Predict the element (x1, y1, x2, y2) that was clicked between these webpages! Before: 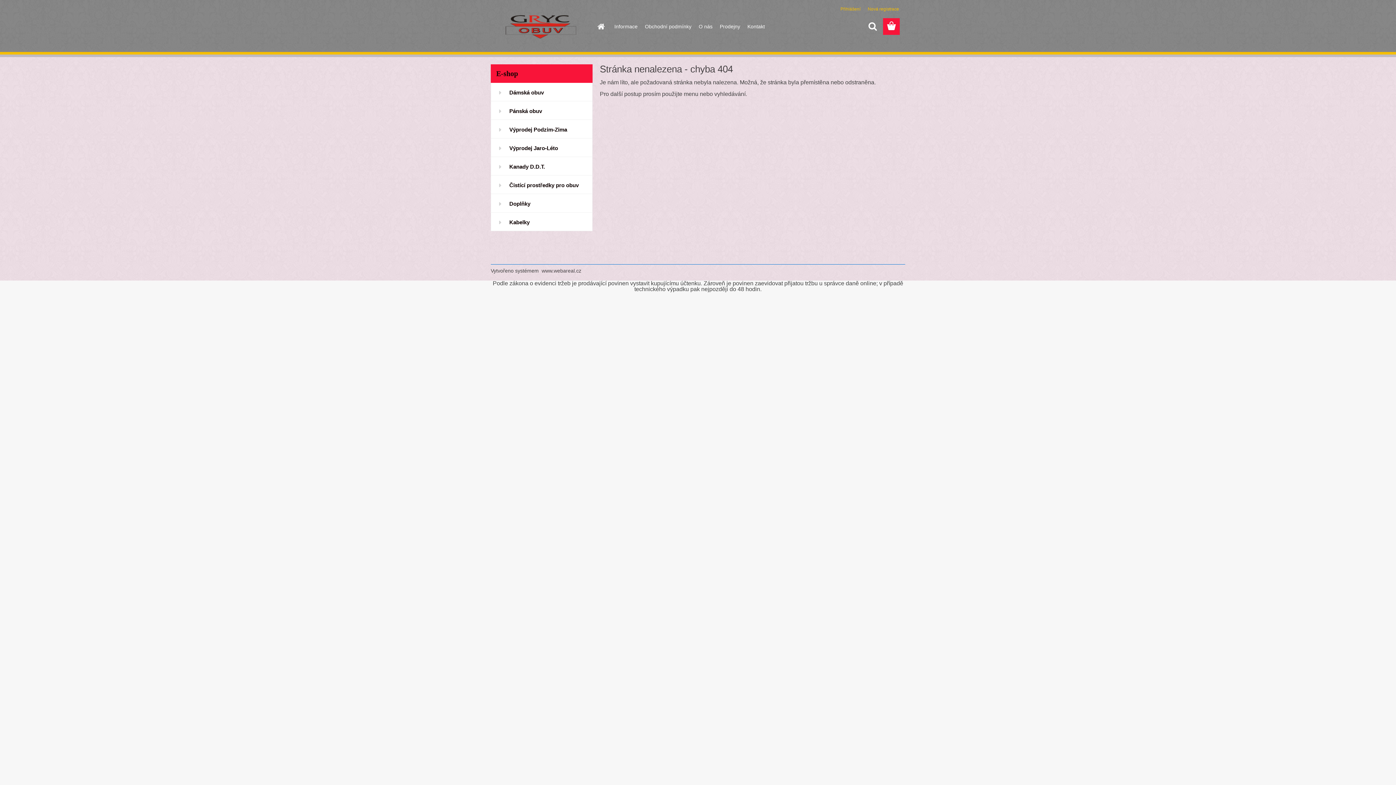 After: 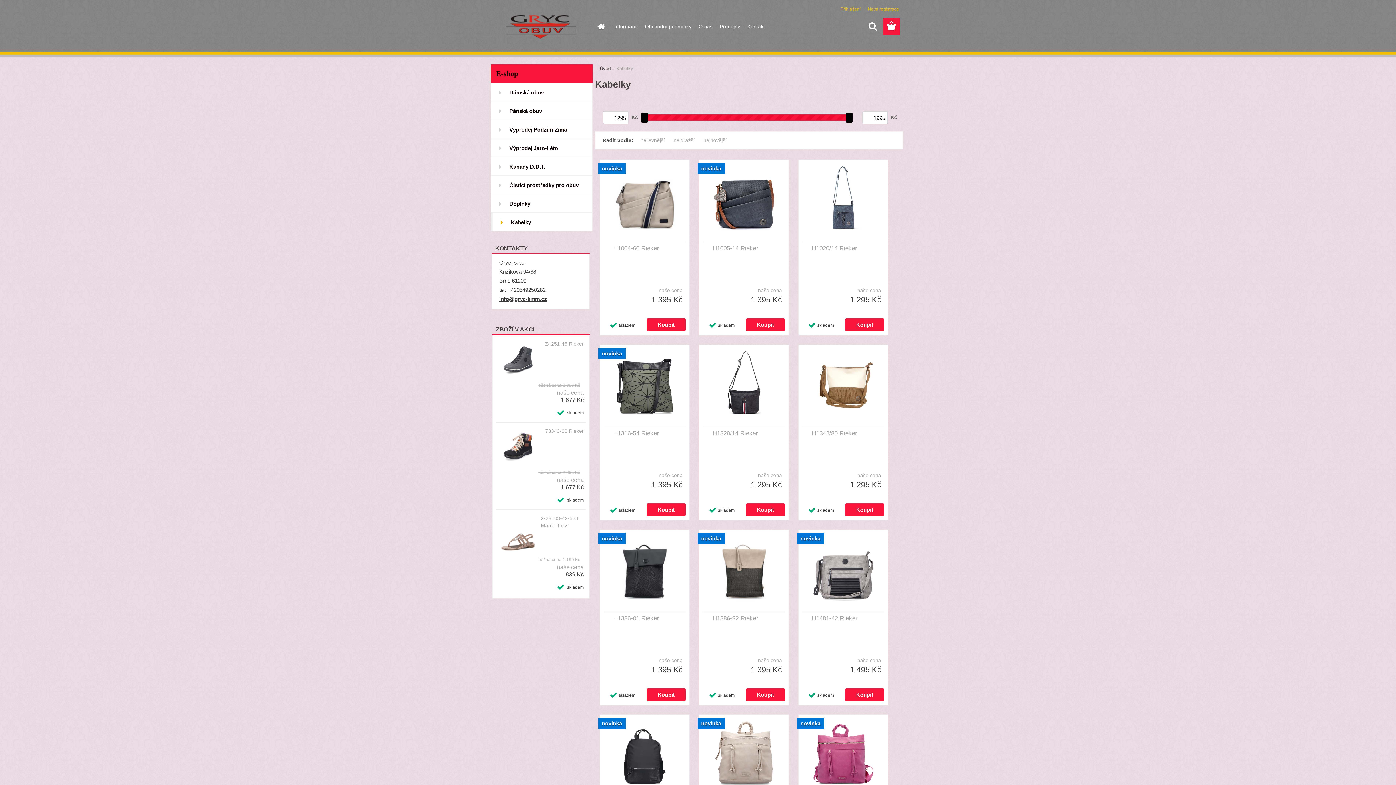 Action: bbox: (490, 212, 592, 231) label: Kabelky